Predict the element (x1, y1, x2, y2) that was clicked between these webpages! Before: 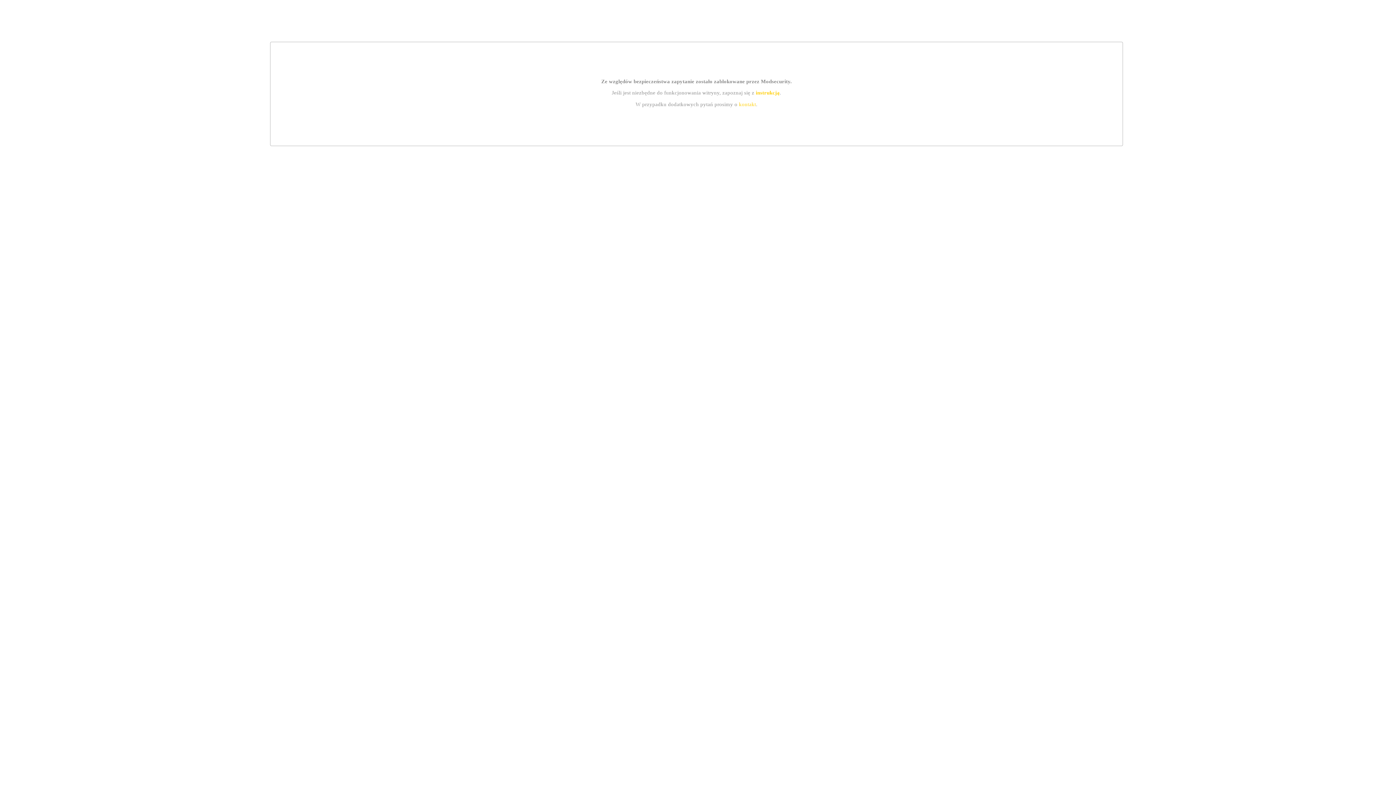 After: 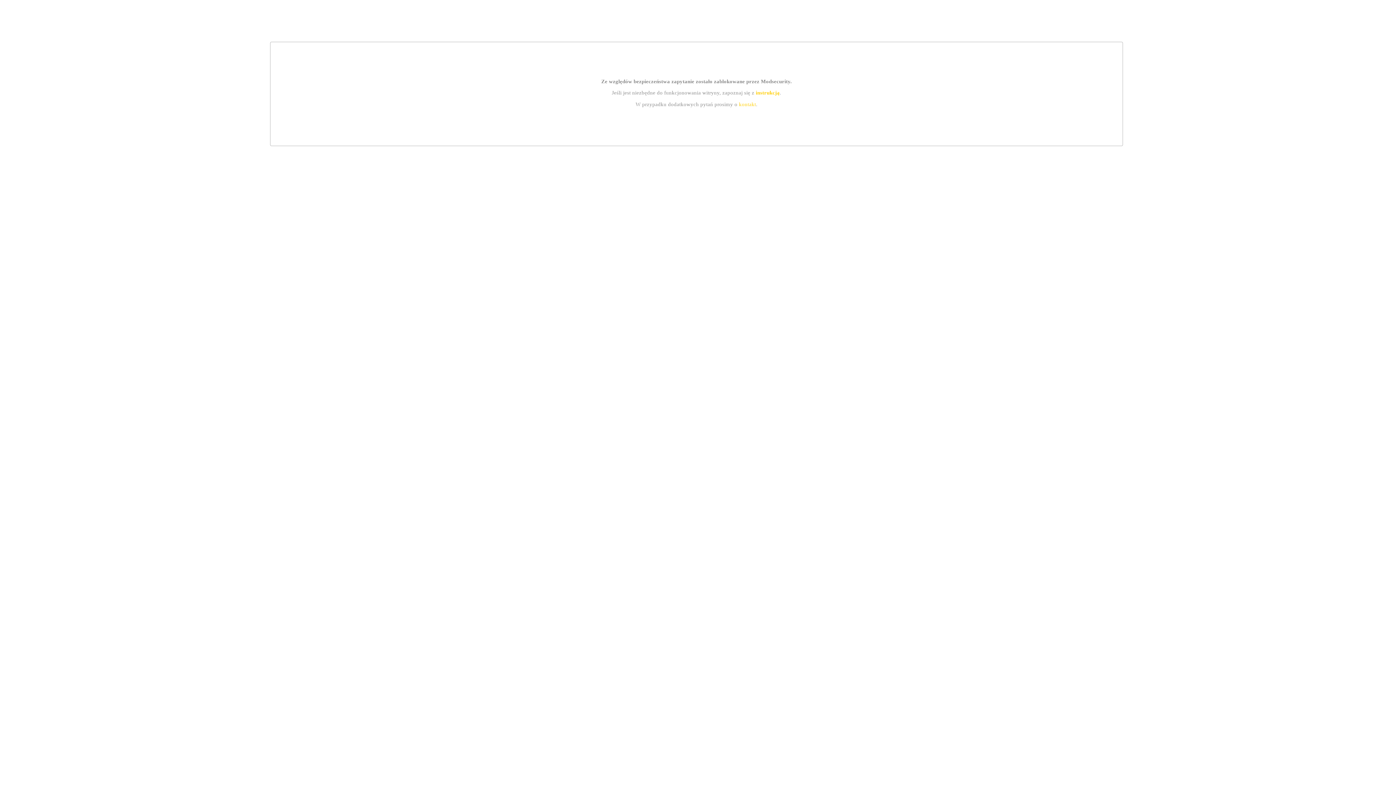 Action: label: kontakt bbox: (739, 101, 756, 107)